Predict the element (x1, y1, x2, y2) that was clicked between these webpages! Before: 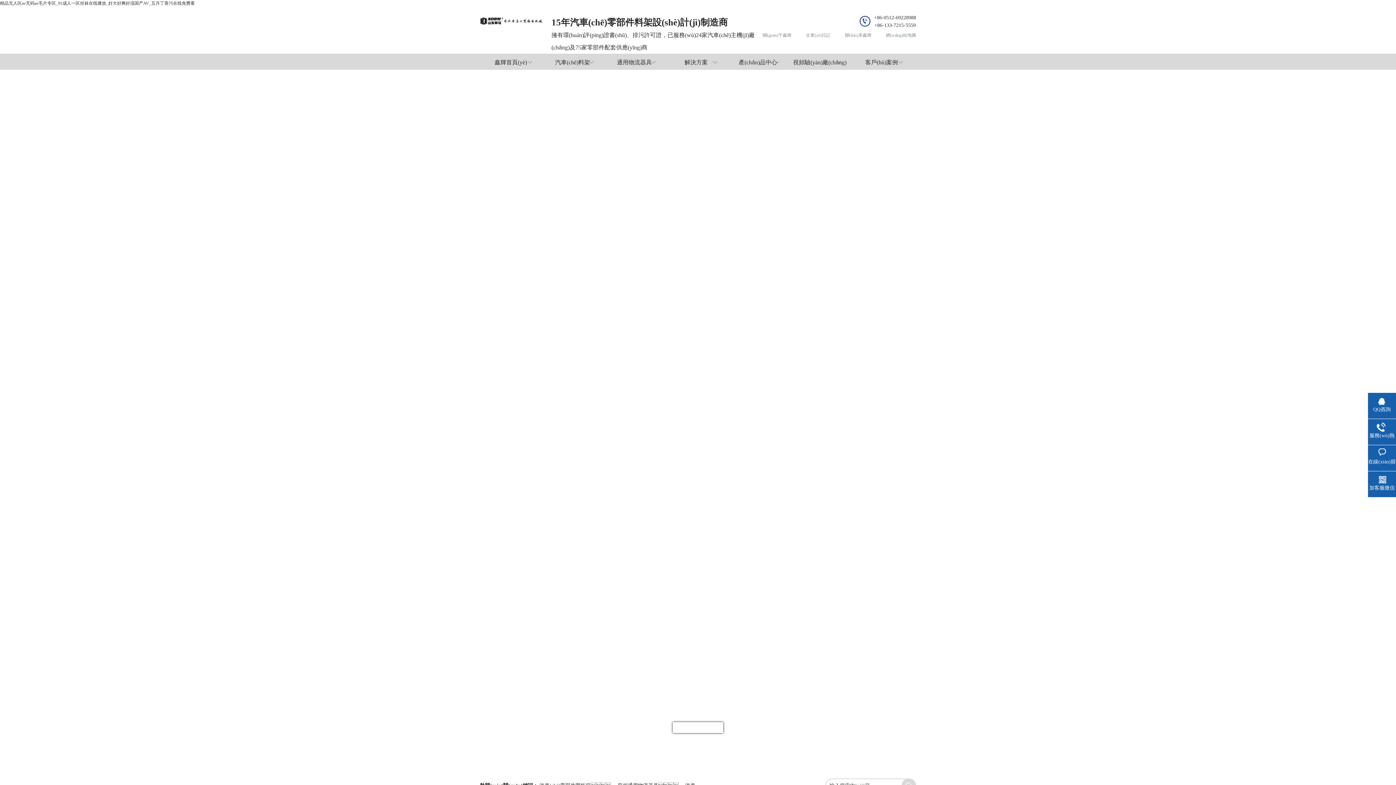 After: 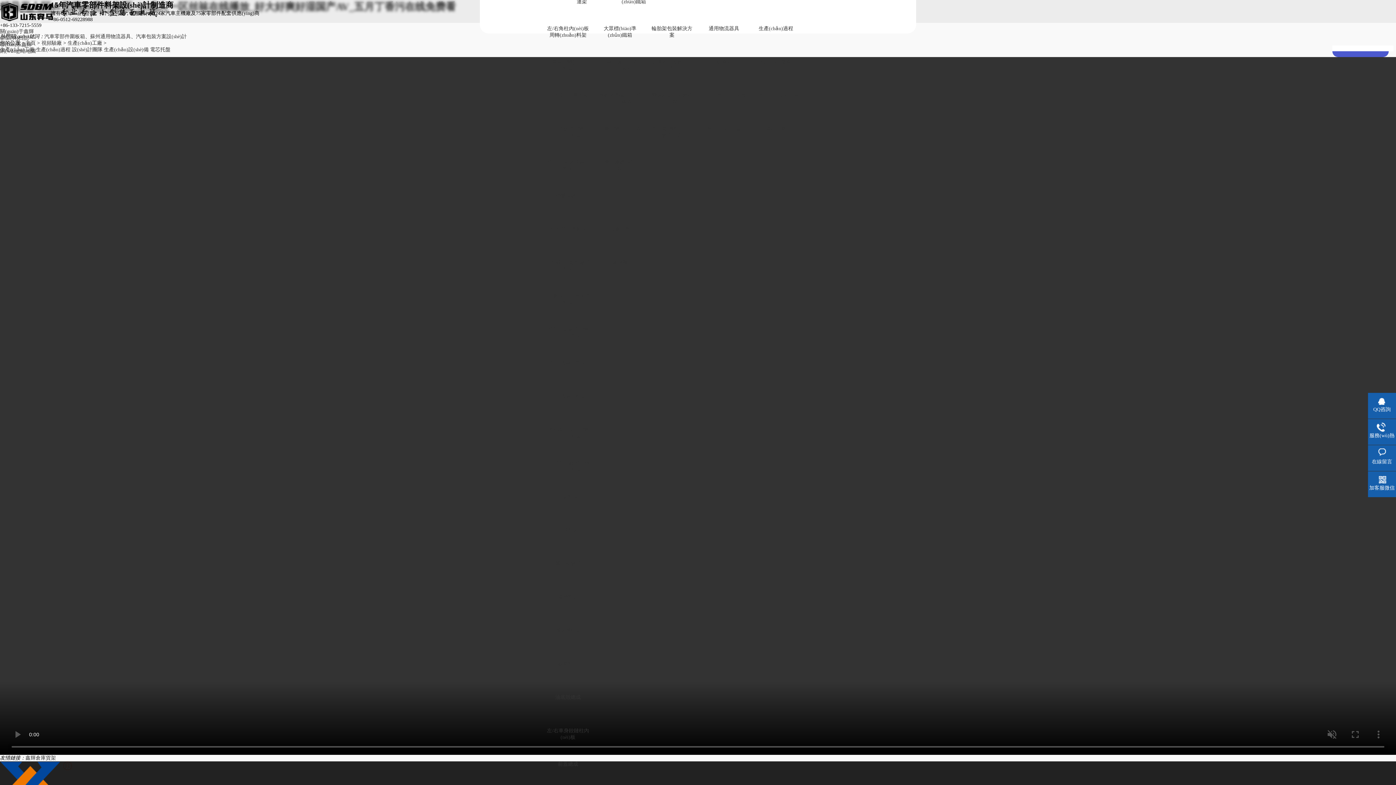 Action: bbox: (789, 54, 850, 69) label: 視頻驗(yàn)廠(chǎng)